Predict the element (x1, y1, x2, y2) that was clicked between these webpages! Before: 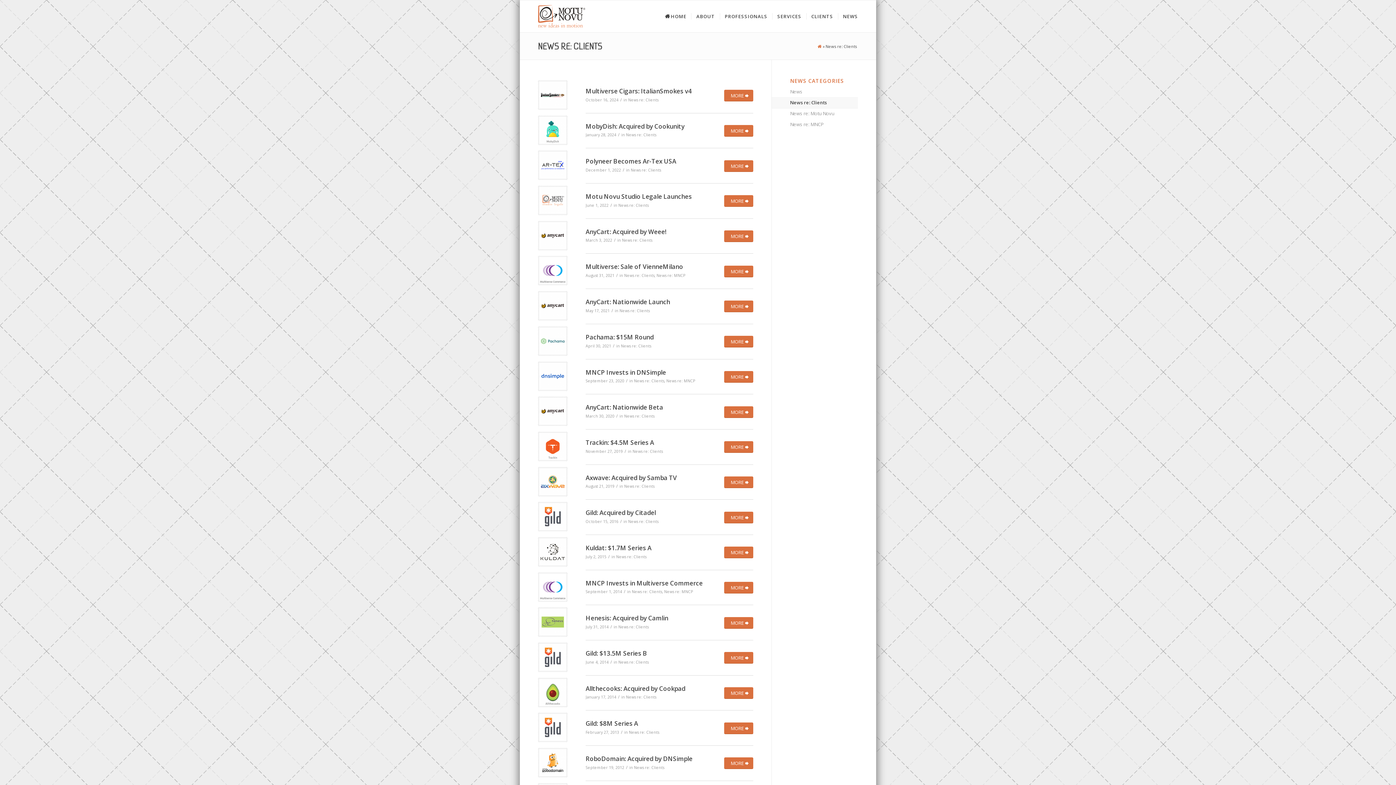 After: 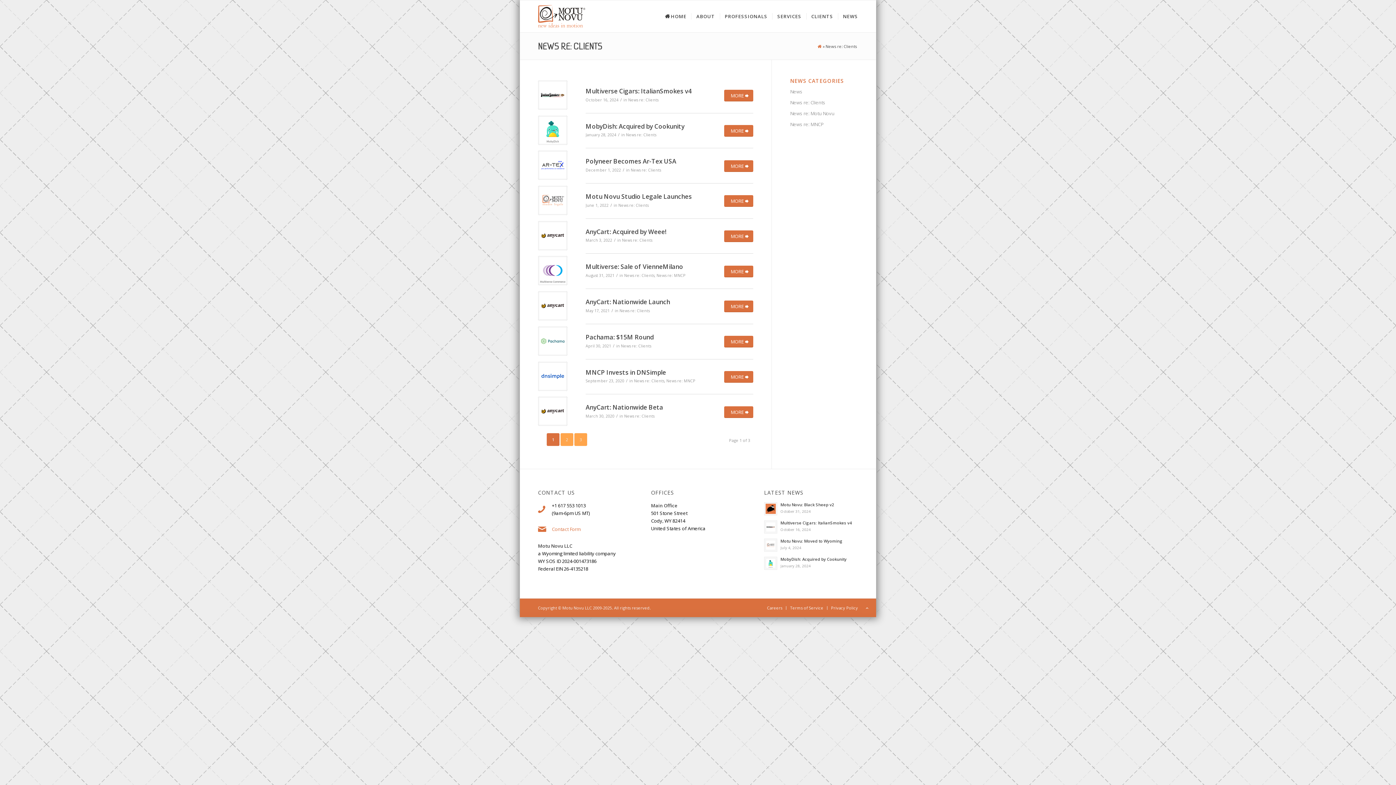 Action: bbox: (618, 624, 648, 629) label: News re: Clients